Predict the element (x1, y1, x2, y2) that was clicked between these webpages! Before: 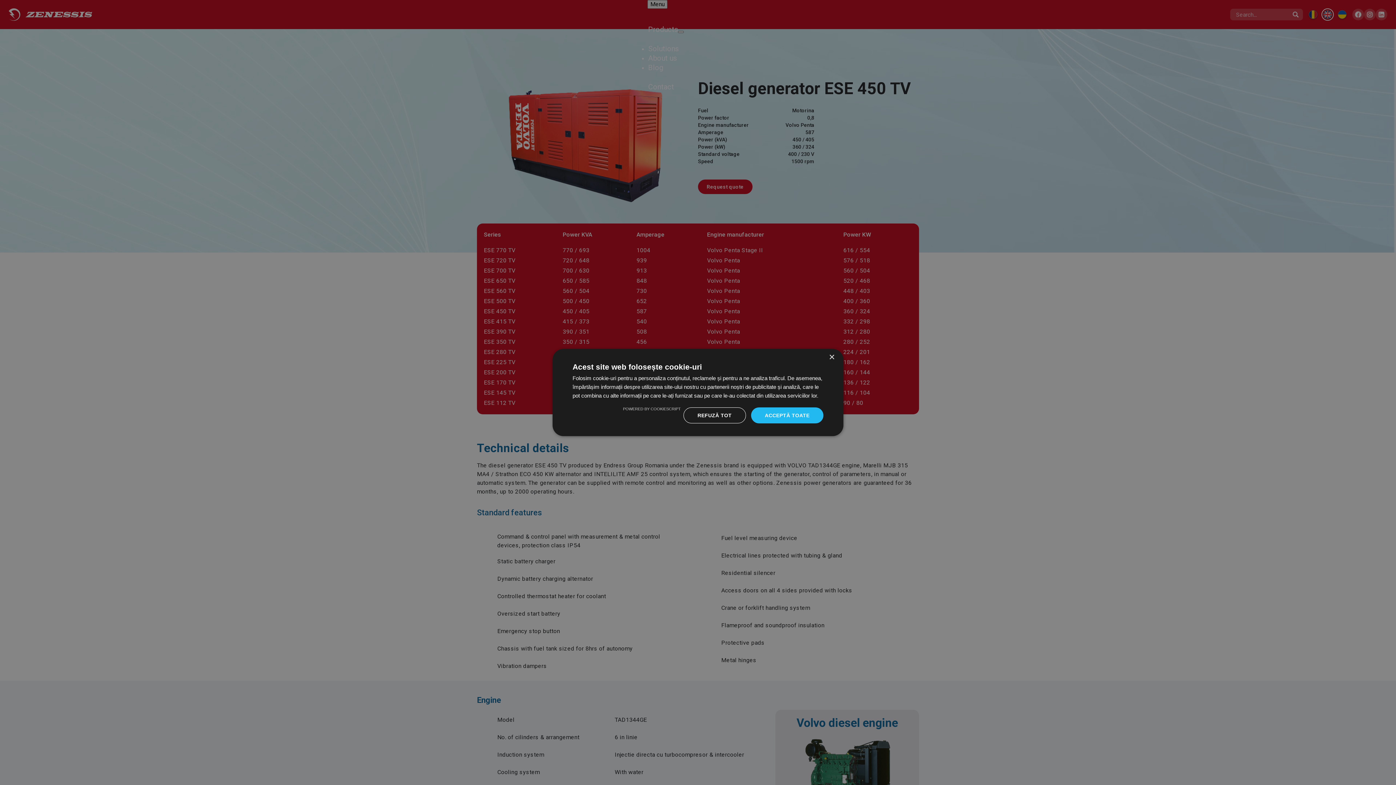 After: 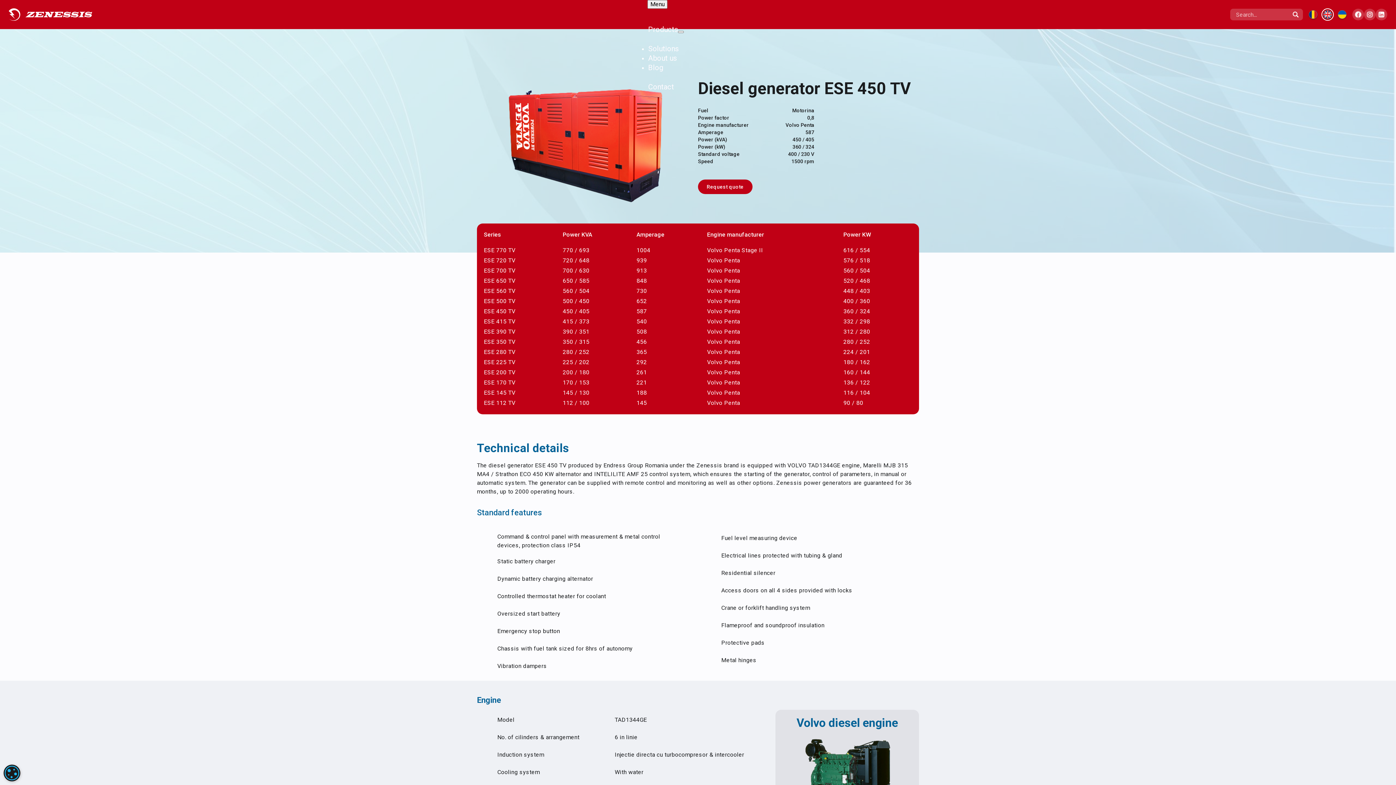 Action: label: REFUZĂ TOT bbox: (683, 407, 746, 423)